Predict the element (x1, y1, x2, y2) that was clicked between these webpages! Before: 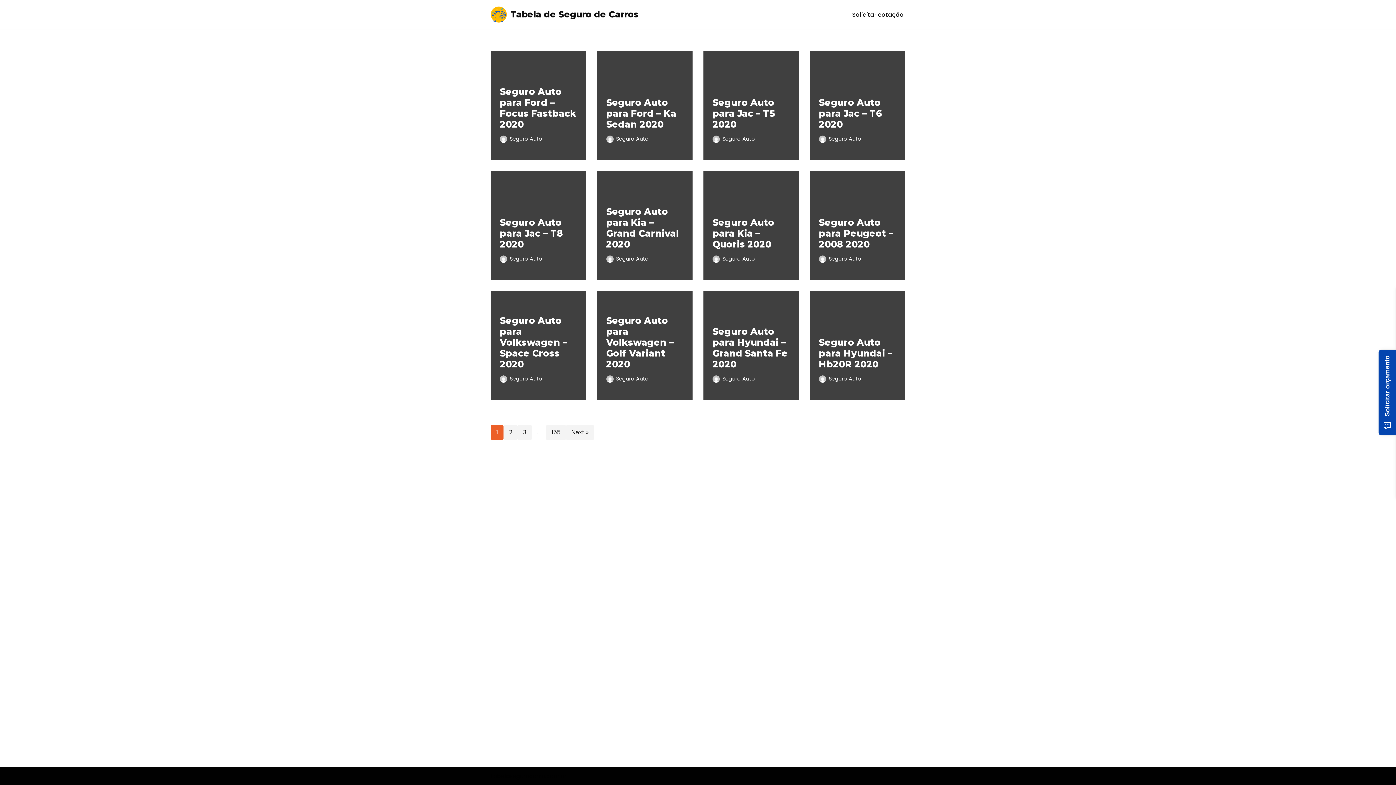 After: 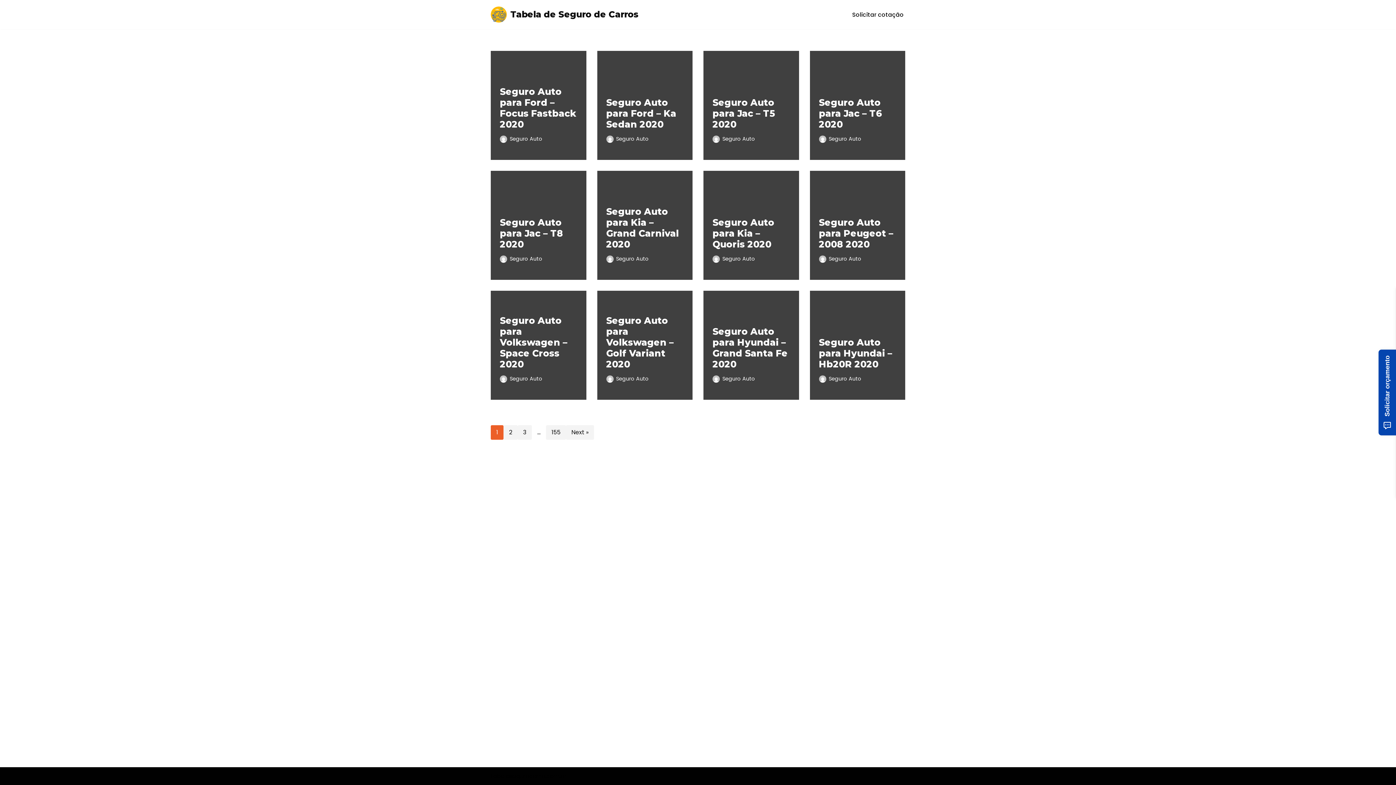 Action: bbox: (722, 135, 755, 142) label: Seguro Auto